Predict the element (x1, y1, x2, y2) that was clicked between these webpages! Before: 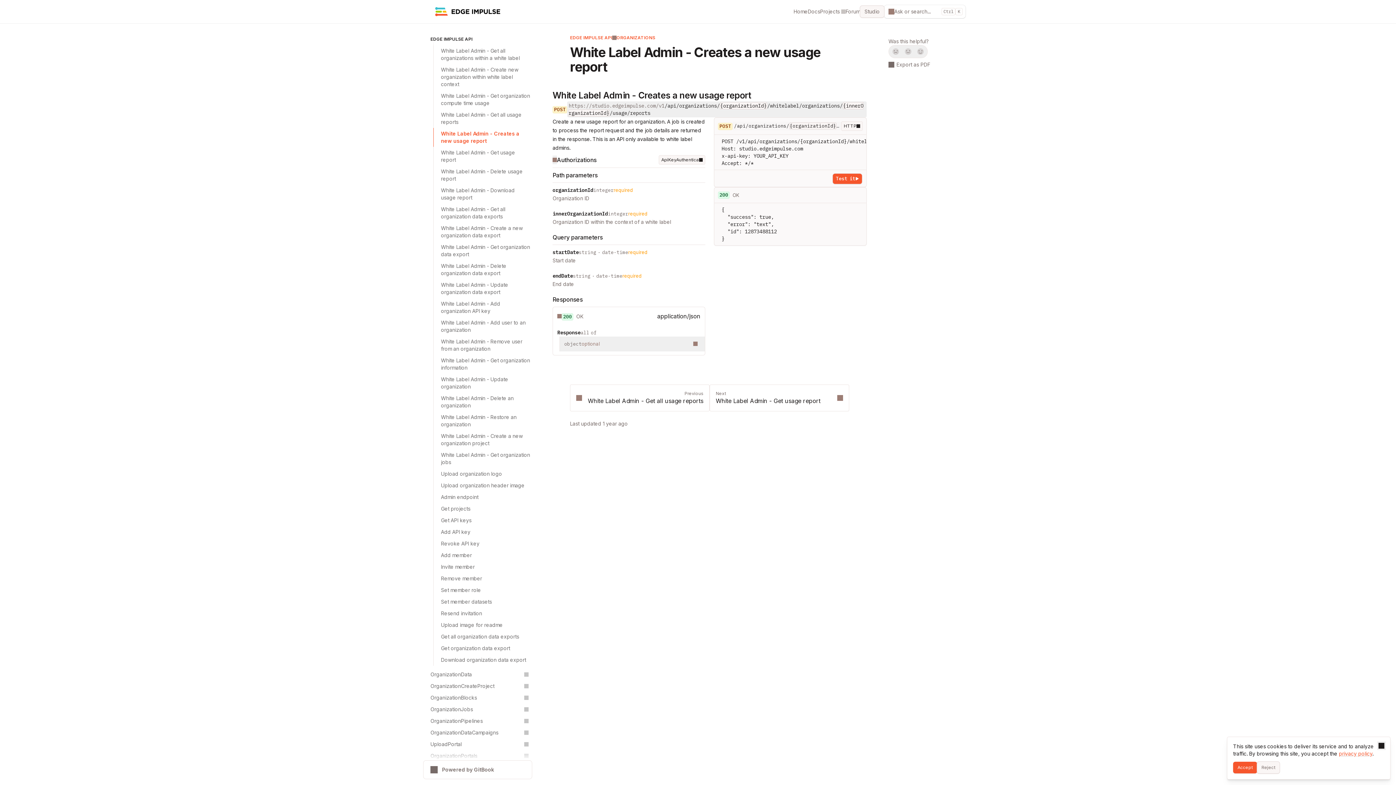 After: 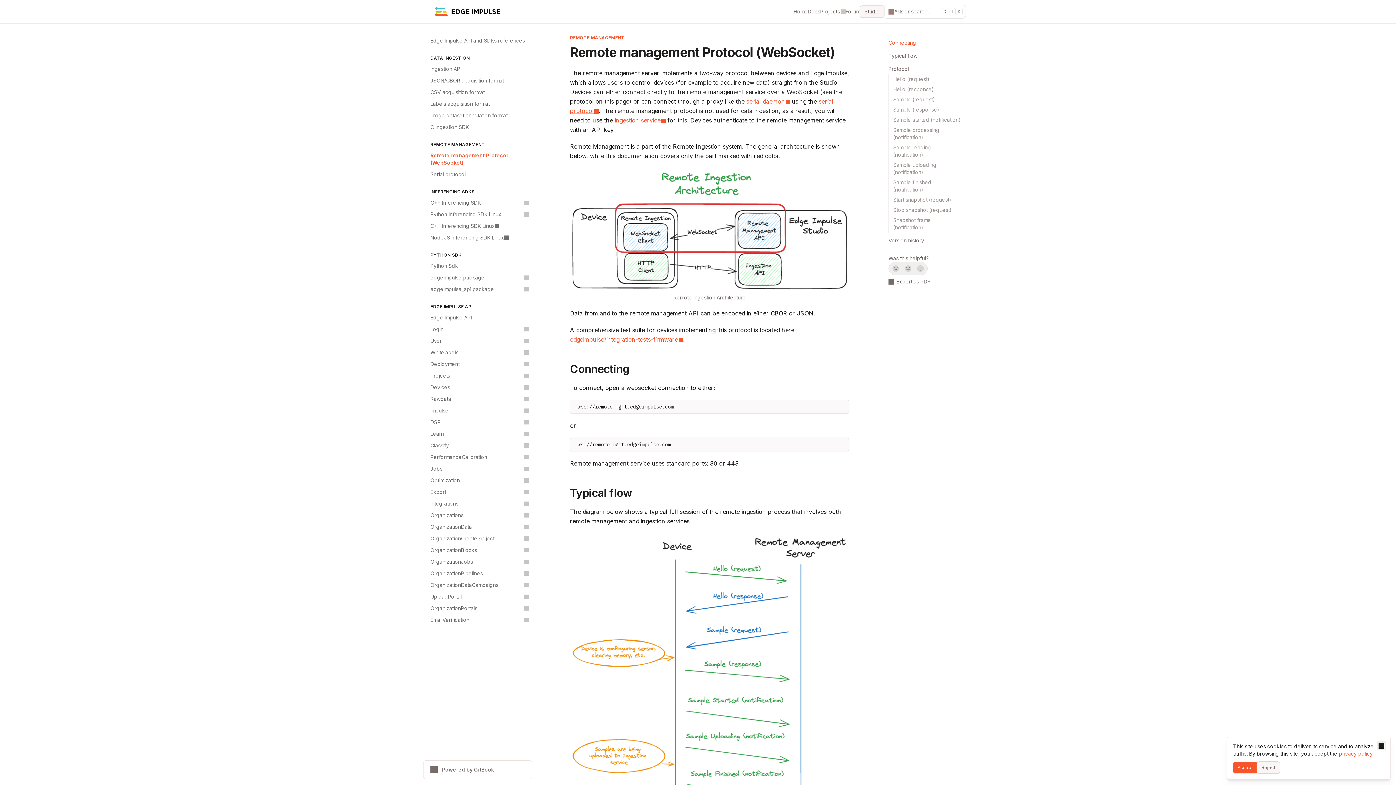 Action: label: Remote management Protocol (WebSocket) bbox: (426, 149, 532, 168)